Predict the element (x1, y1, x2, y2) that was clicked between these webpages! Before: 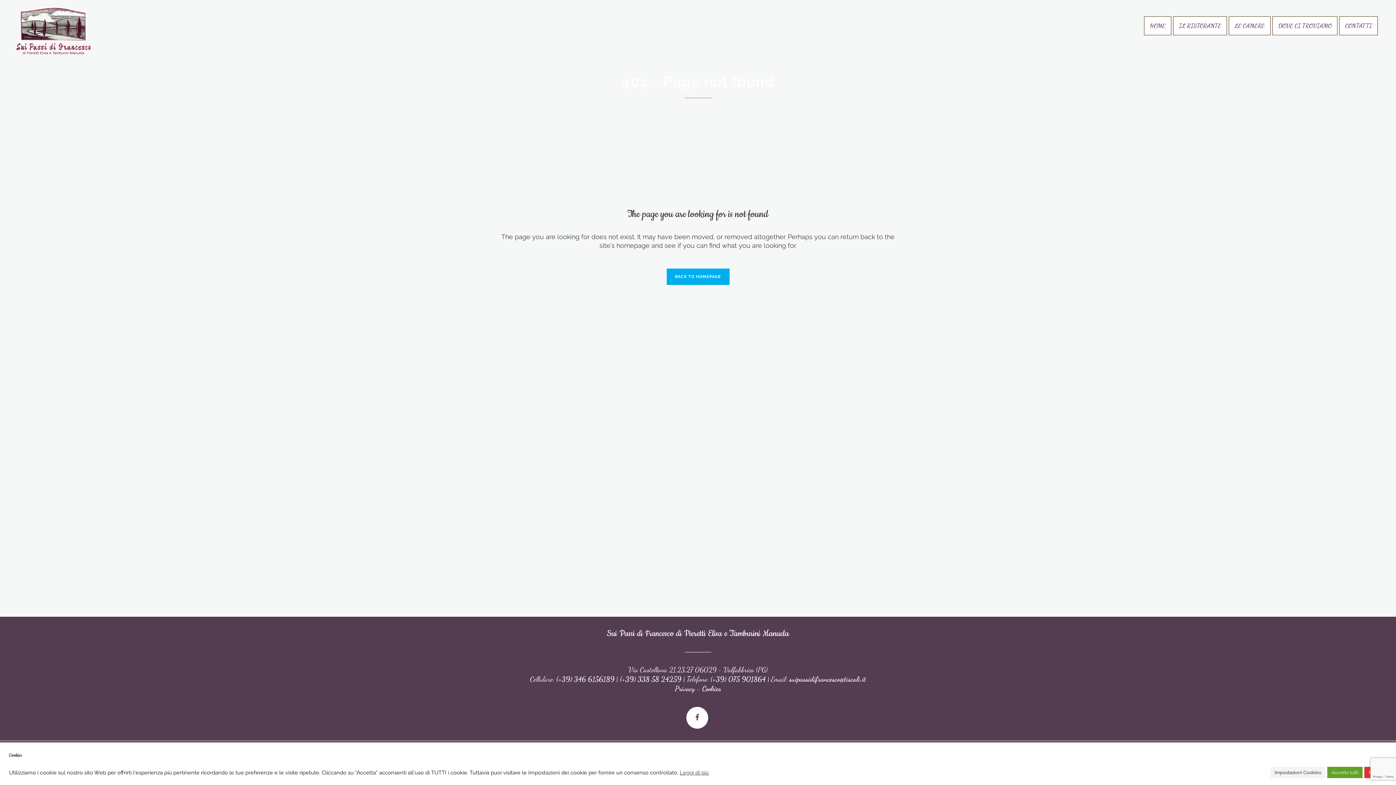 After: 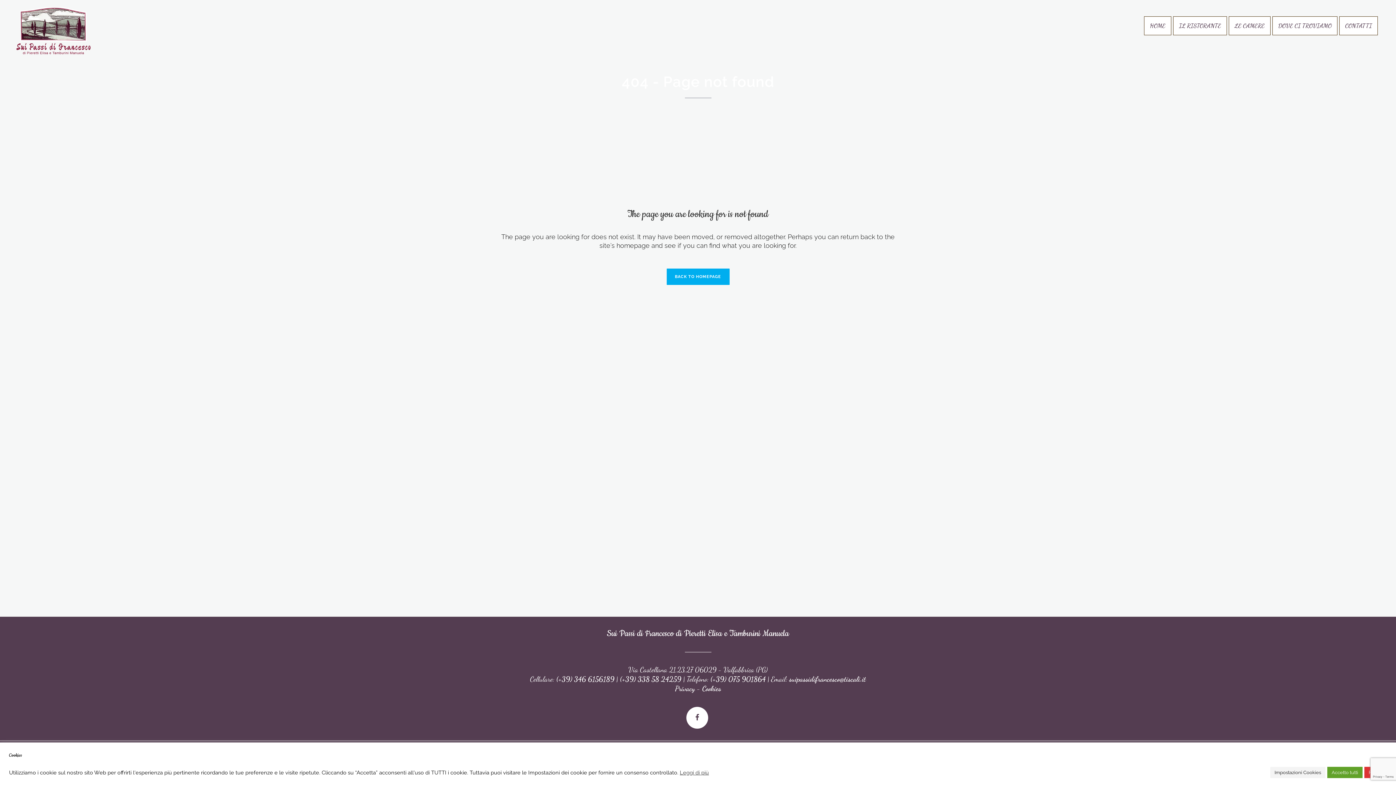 Action: bbox: (620, 675, 681, 684) label: (+39) 338 58 24259